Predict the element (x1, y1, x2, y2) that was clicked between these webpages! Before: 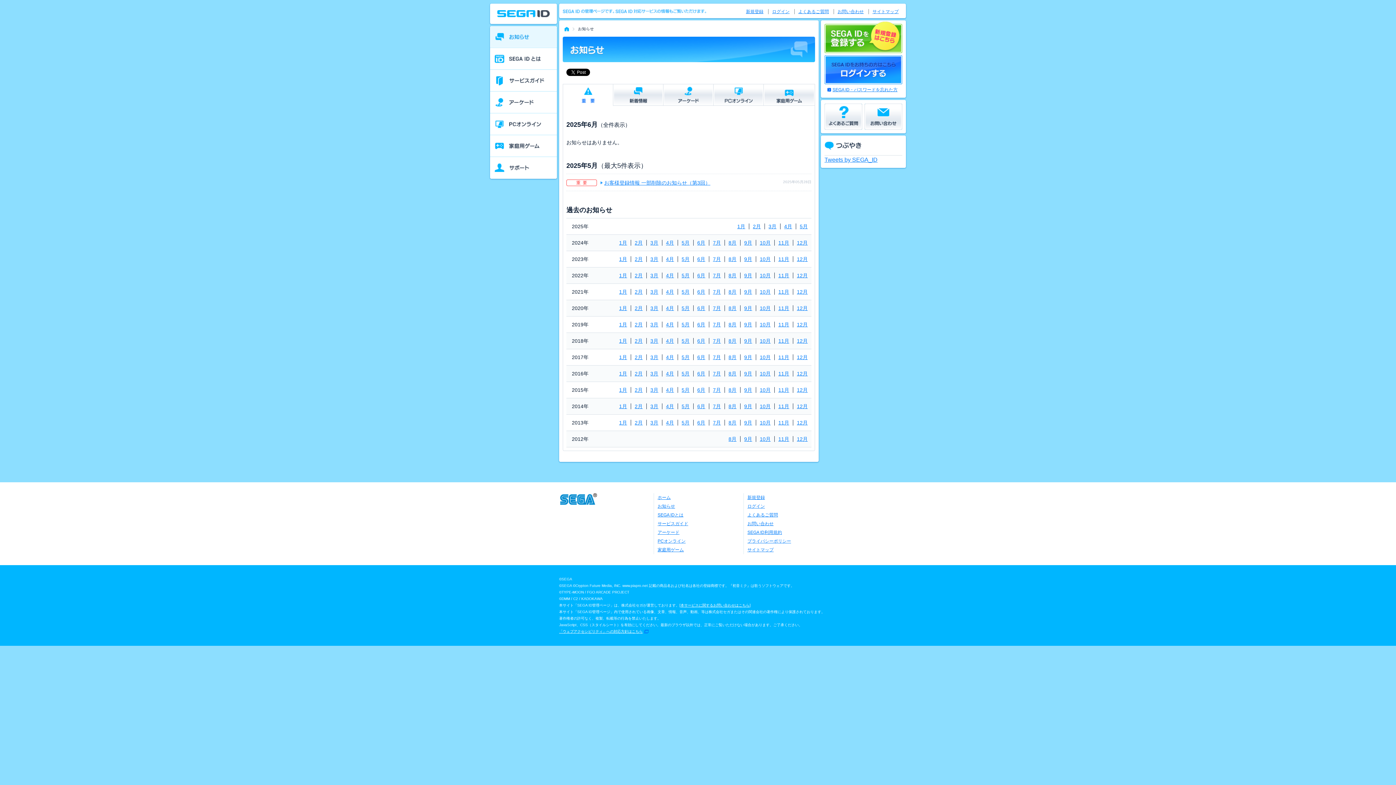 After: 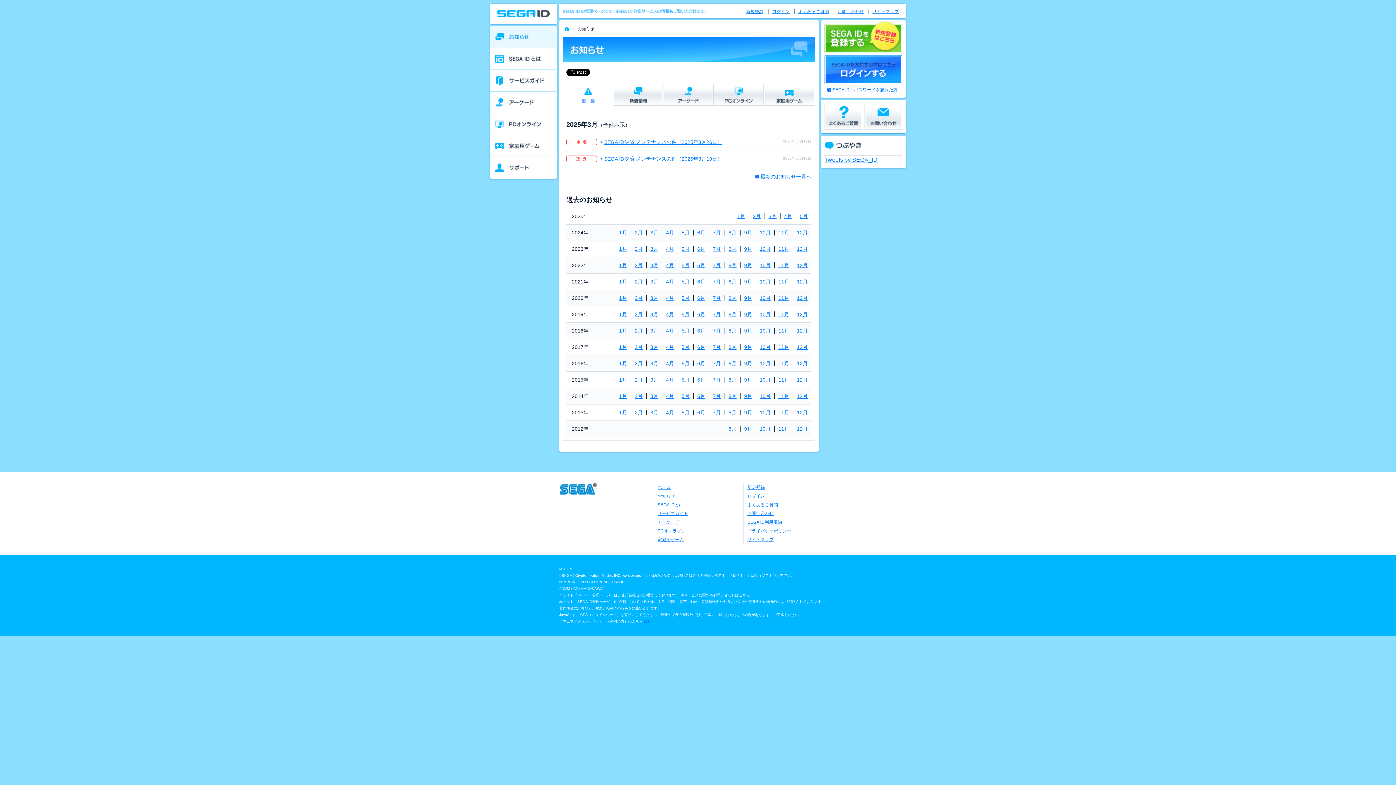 Action: label: 3月 bbox: (764, 223, 780, 229)